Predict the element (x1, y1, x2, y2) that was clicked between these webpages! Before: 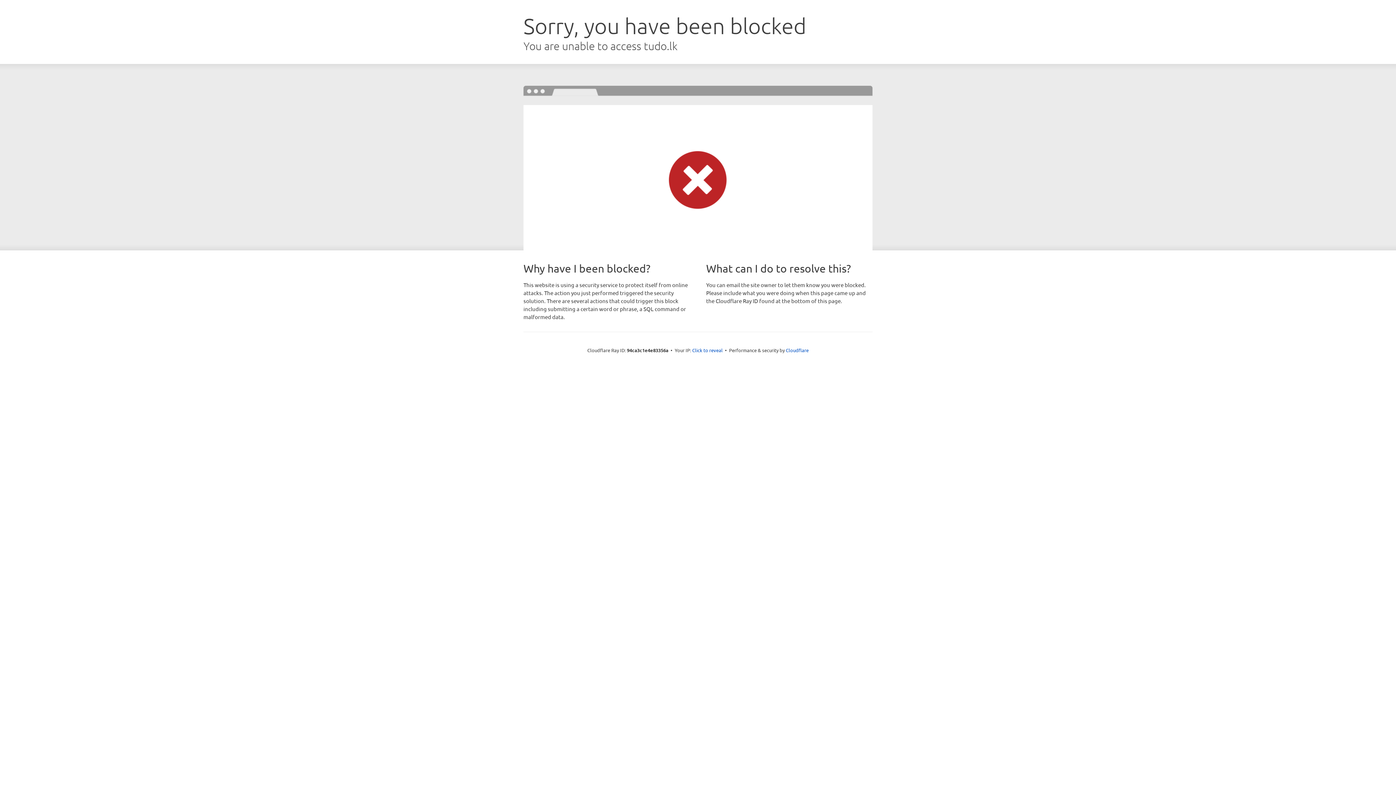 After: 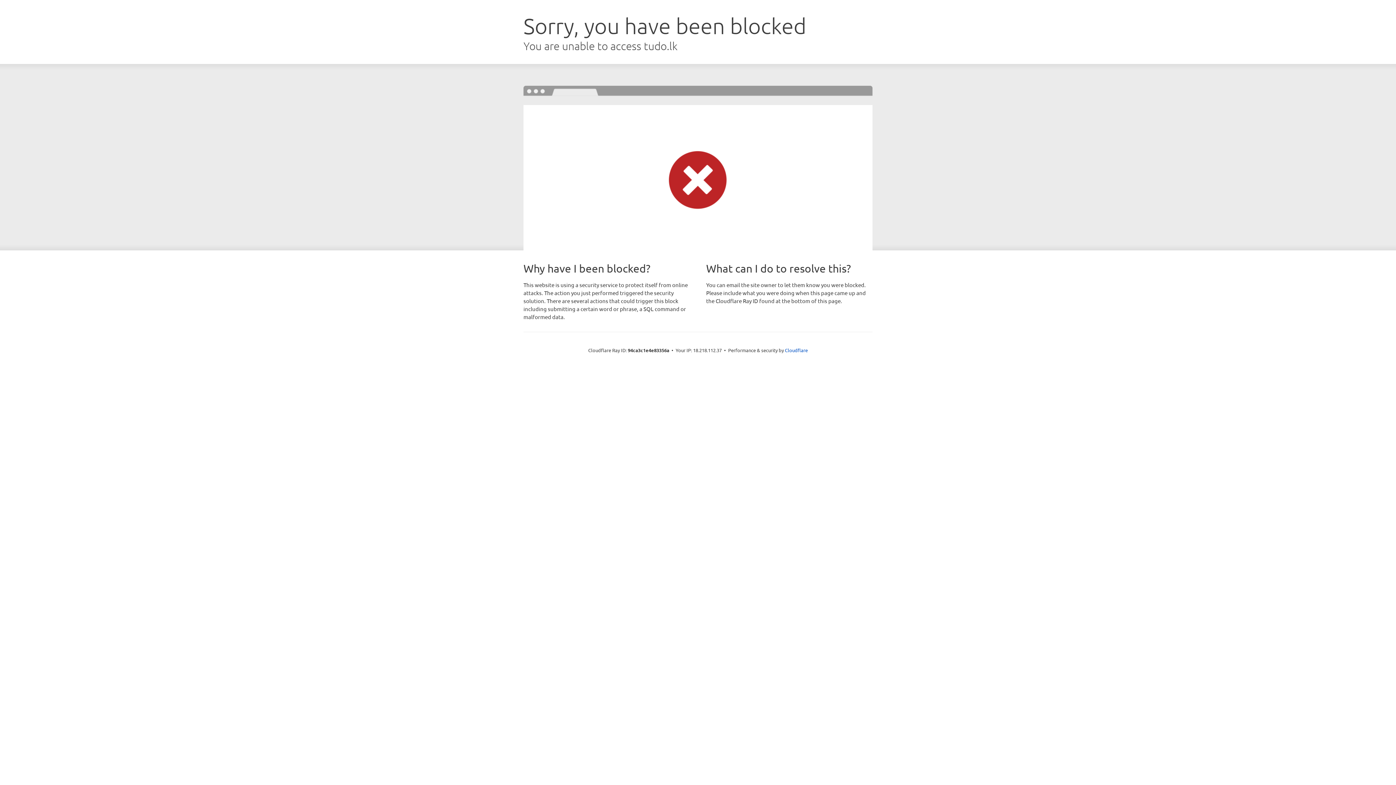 Action: label: Click to reveal bbox: (692, 346, 722, 353)